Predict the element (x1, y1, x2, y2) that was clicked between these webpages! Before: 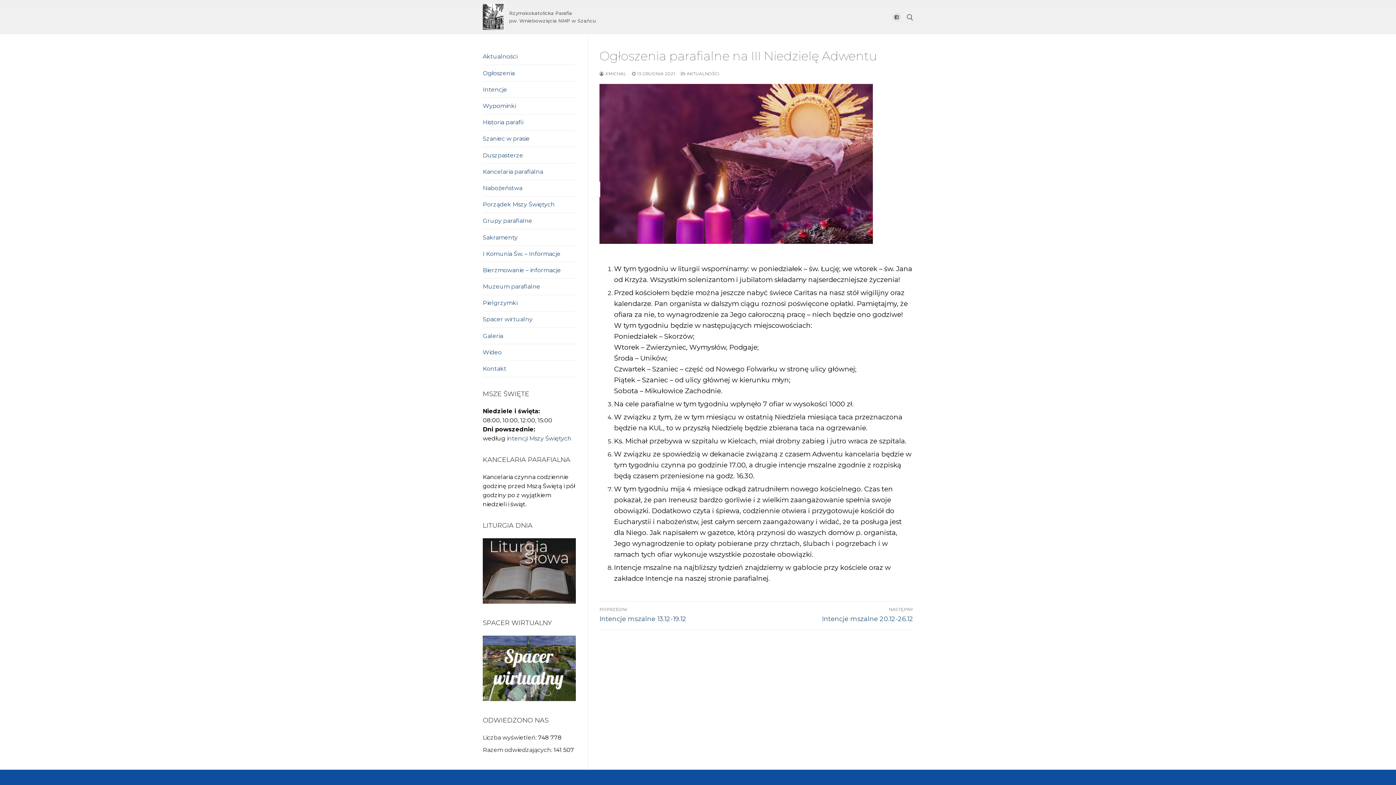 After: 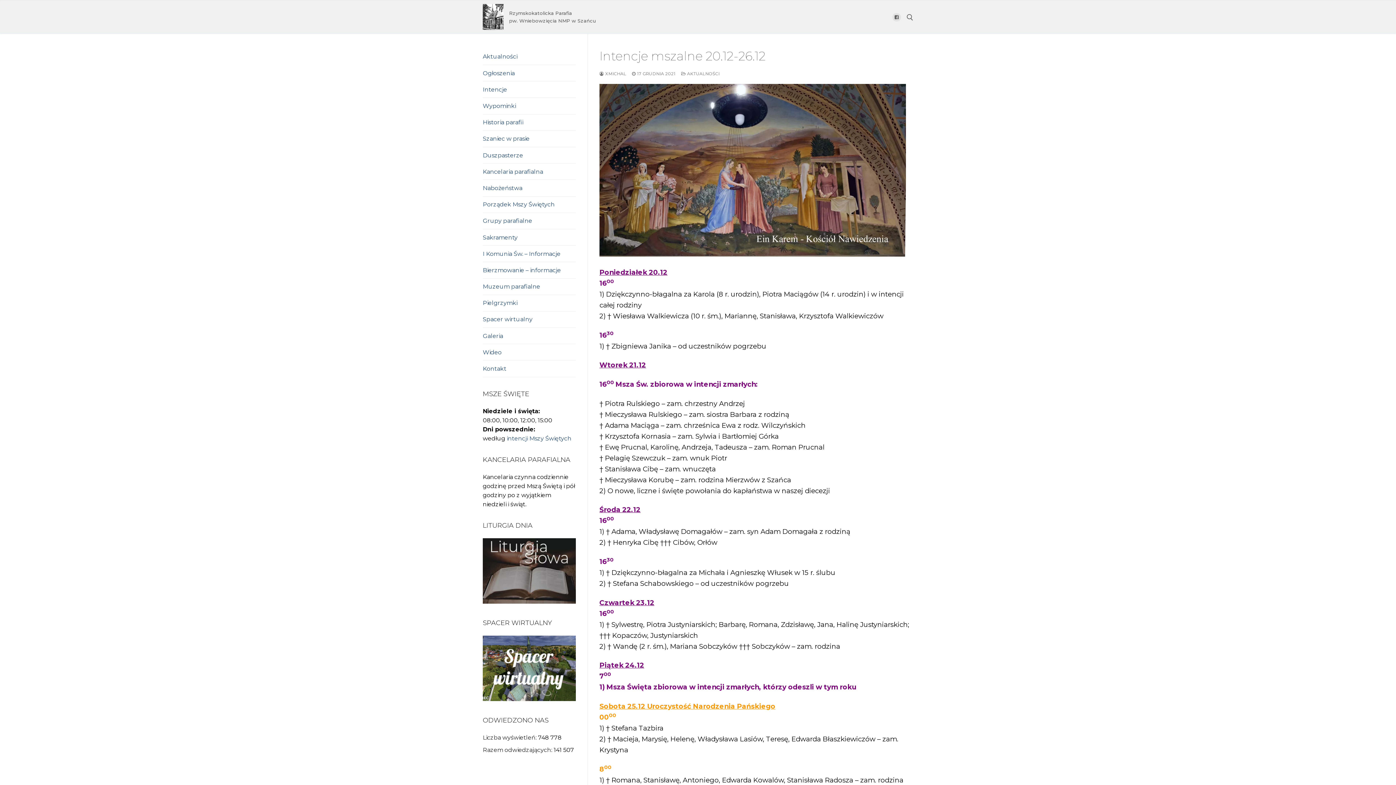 Action: bbox: (759, 607, 913, 622) label: NASTĘPNY
Następny wpis:
Intencje mszalne 20.12-26.12